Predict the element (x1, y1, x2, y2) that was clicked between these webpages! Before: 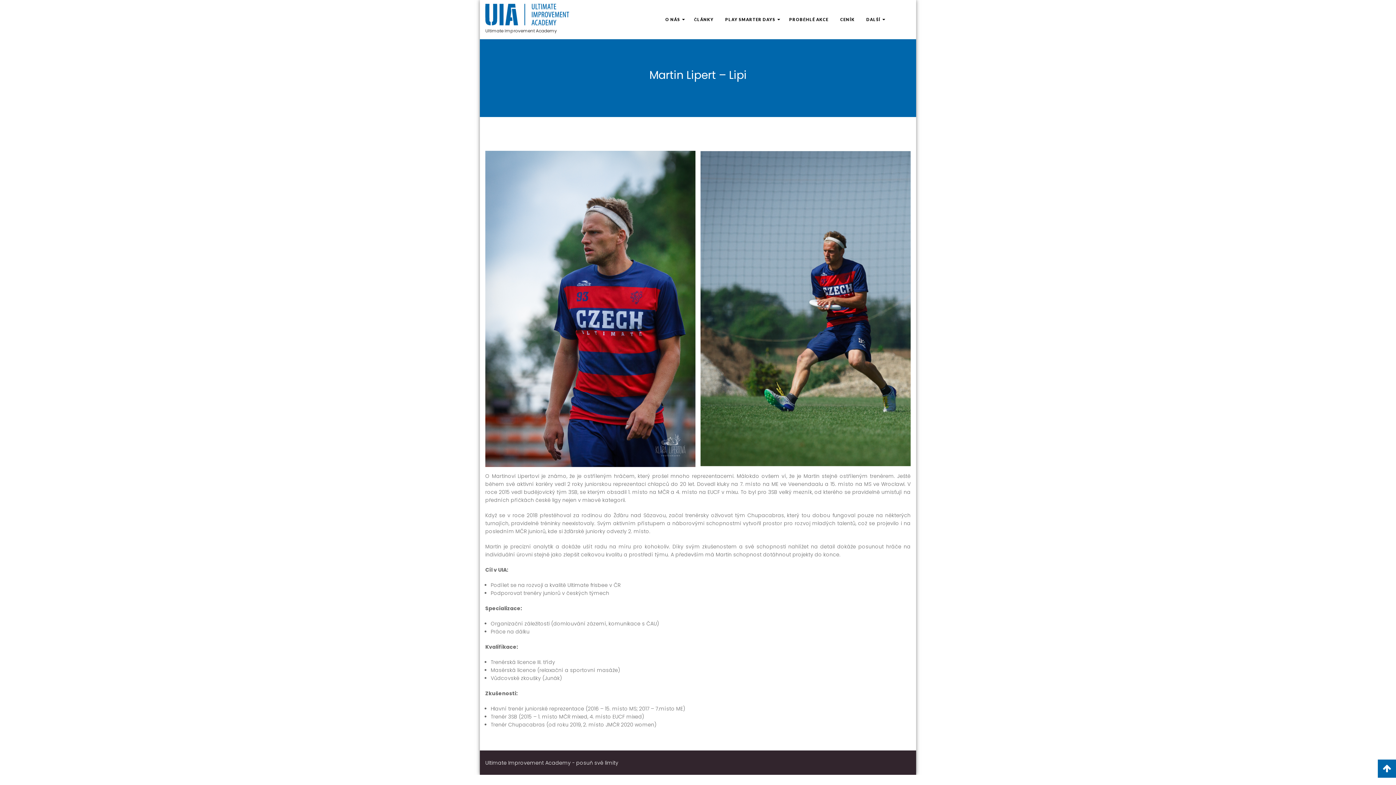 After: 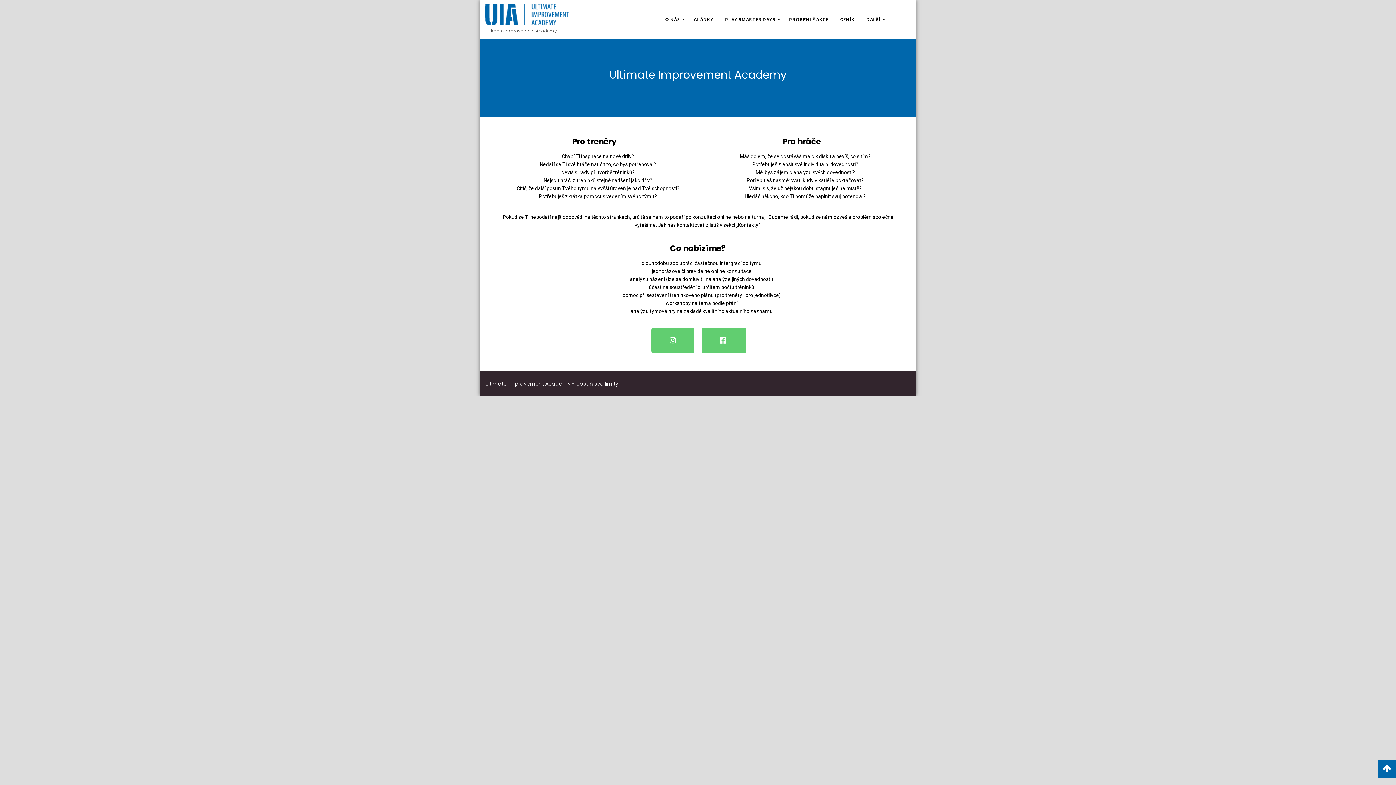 Action: label: Ultimate Improvement Academy bbox: (485, 26, 557, 34)